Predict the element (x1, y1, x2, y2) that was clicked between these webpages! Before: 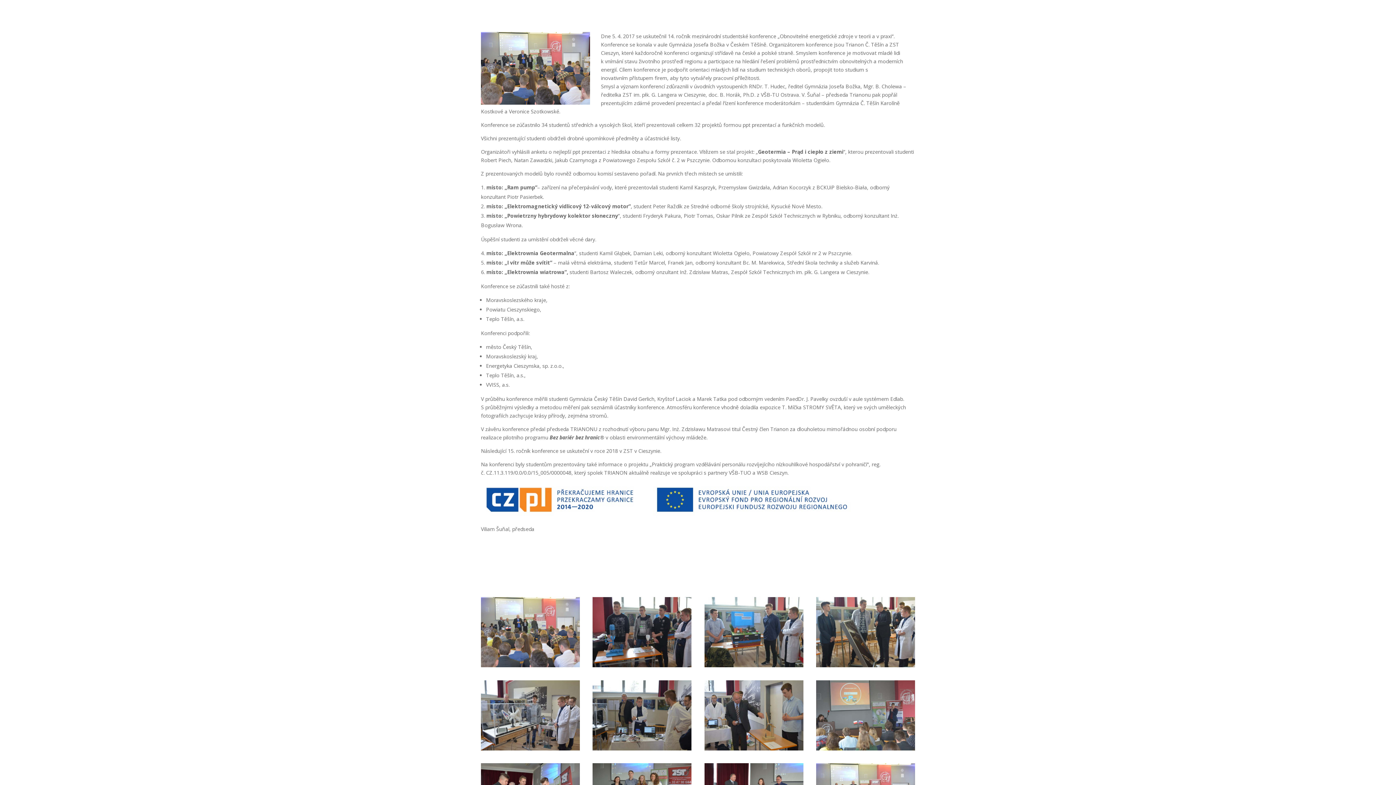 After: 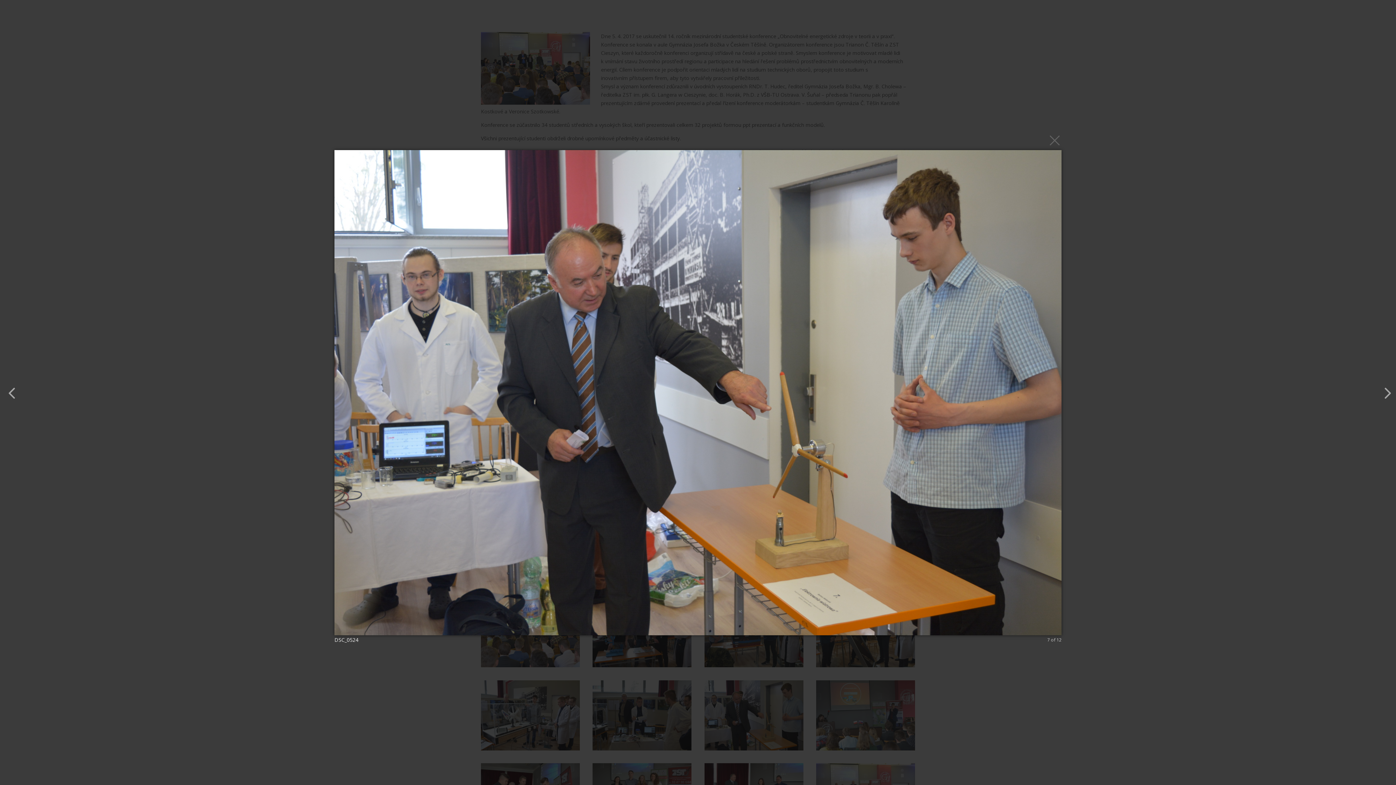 Action: bbox: (704, 745, 803, 752)